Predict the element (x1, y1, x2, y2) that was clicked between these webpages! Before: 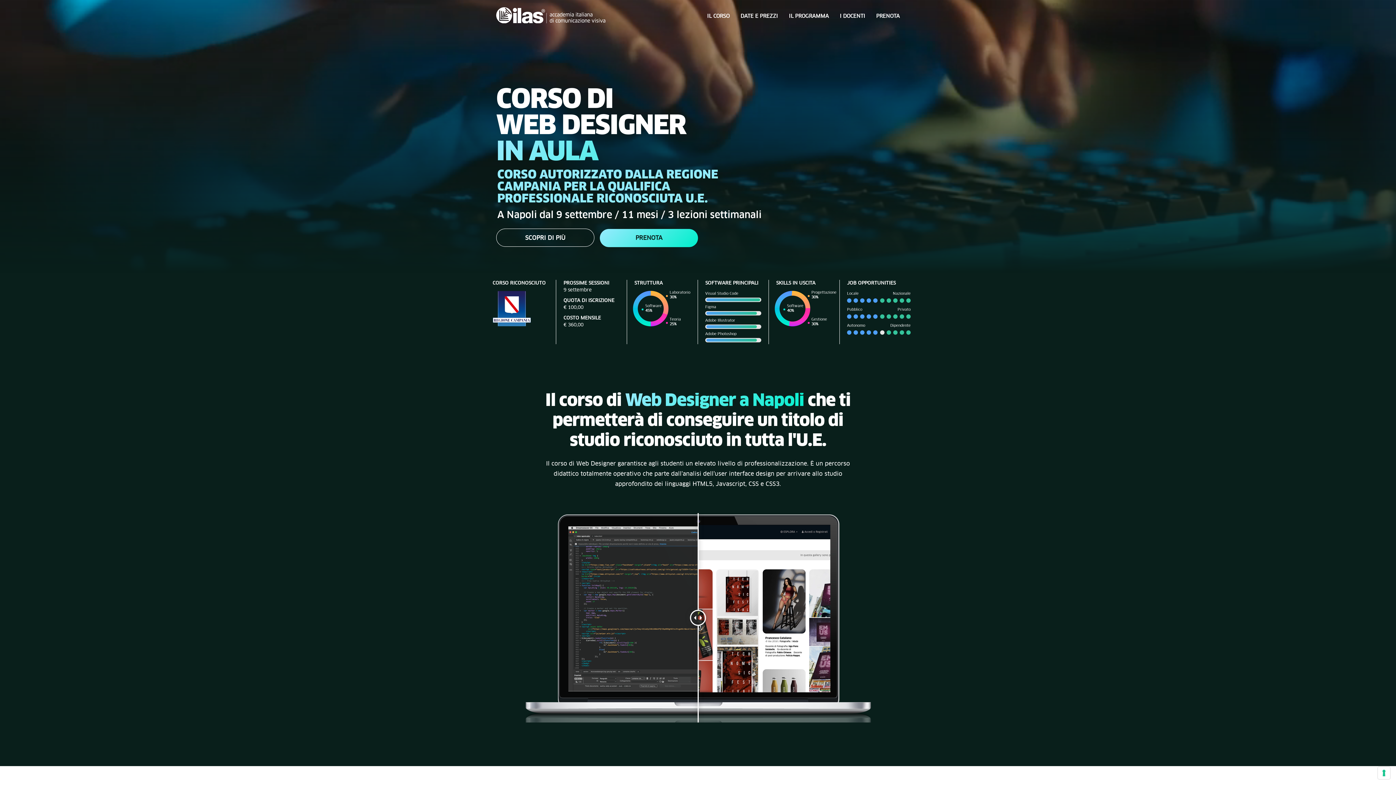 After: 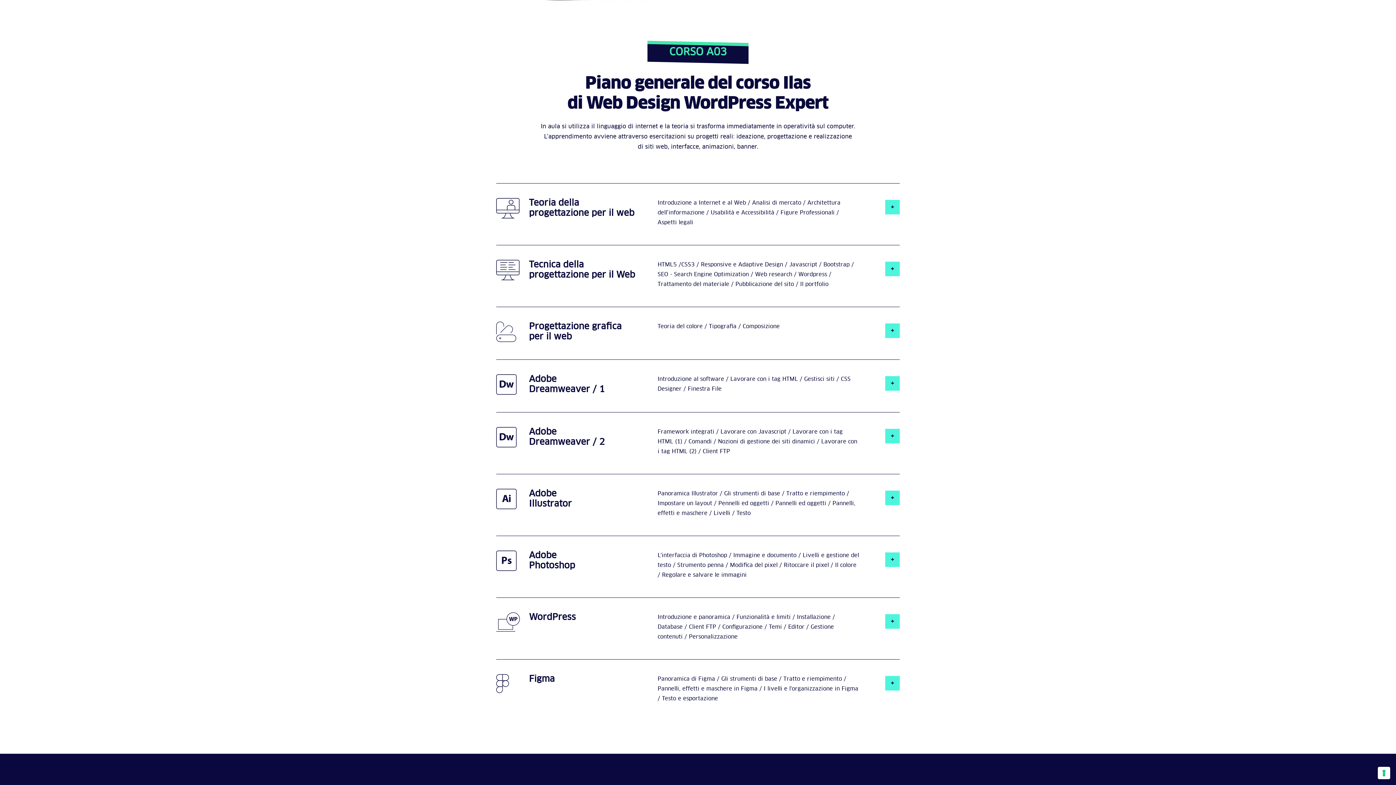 Action: bbox: (789, 13, 829, 18) label: IL PROGRAMMA